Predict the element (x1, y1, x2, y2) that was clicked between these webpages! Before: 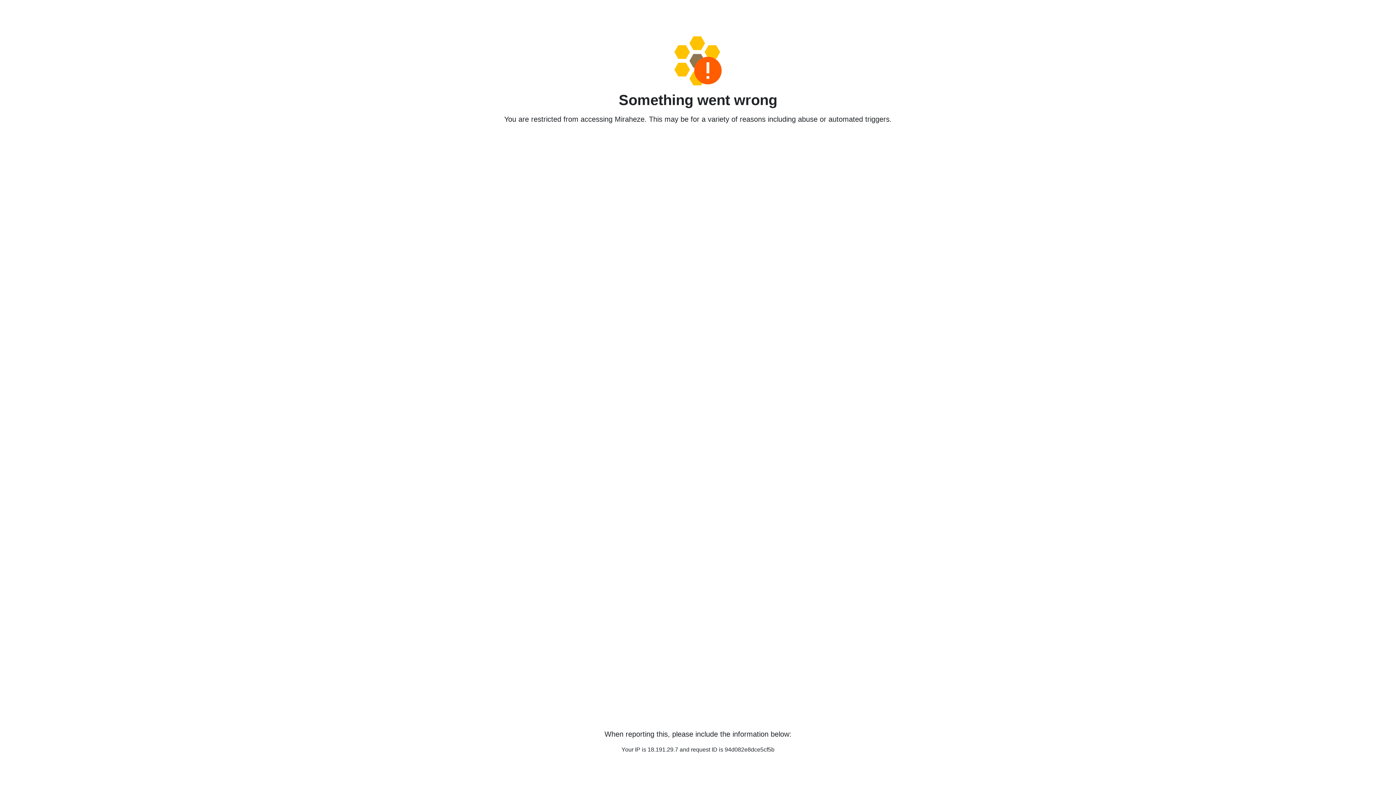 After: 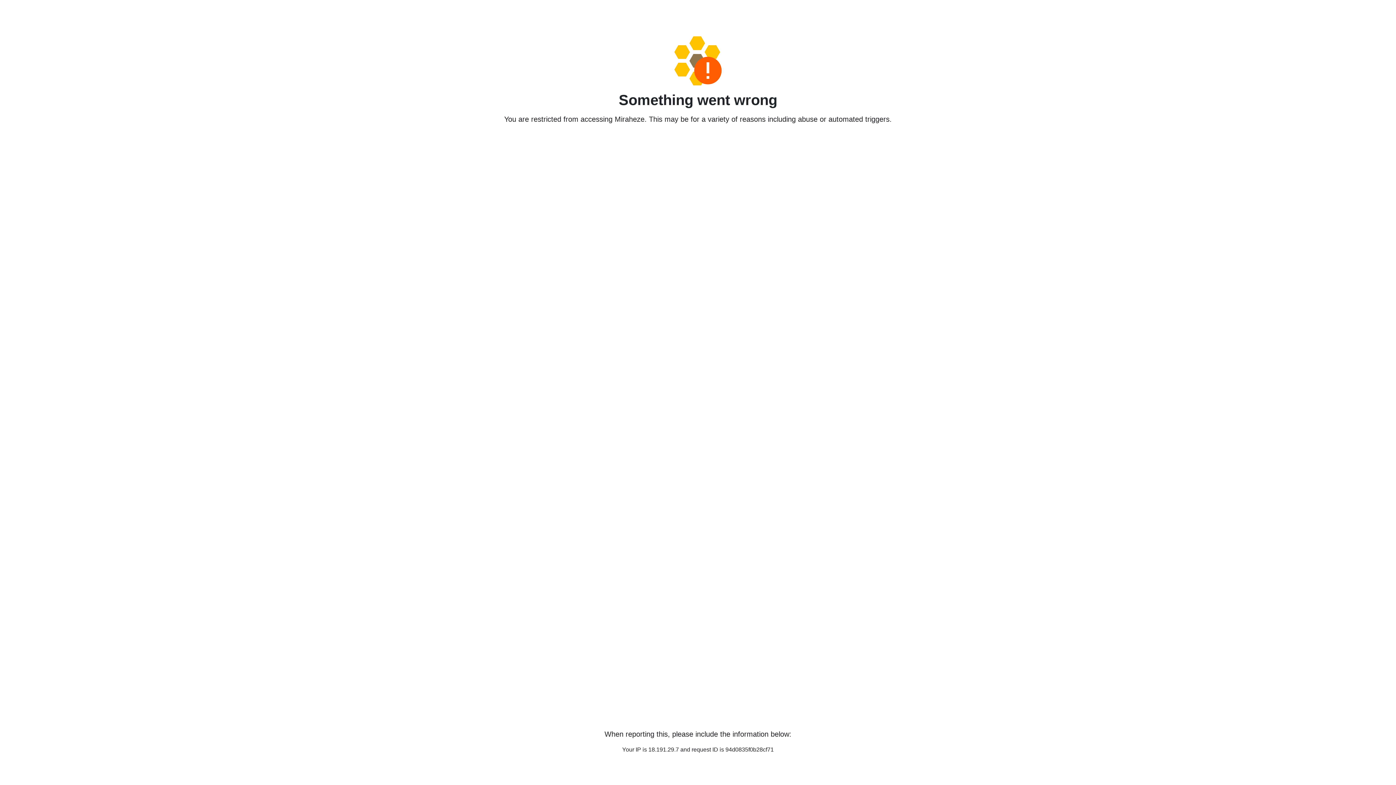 Action: bbox: (458, 36, 938, 85)